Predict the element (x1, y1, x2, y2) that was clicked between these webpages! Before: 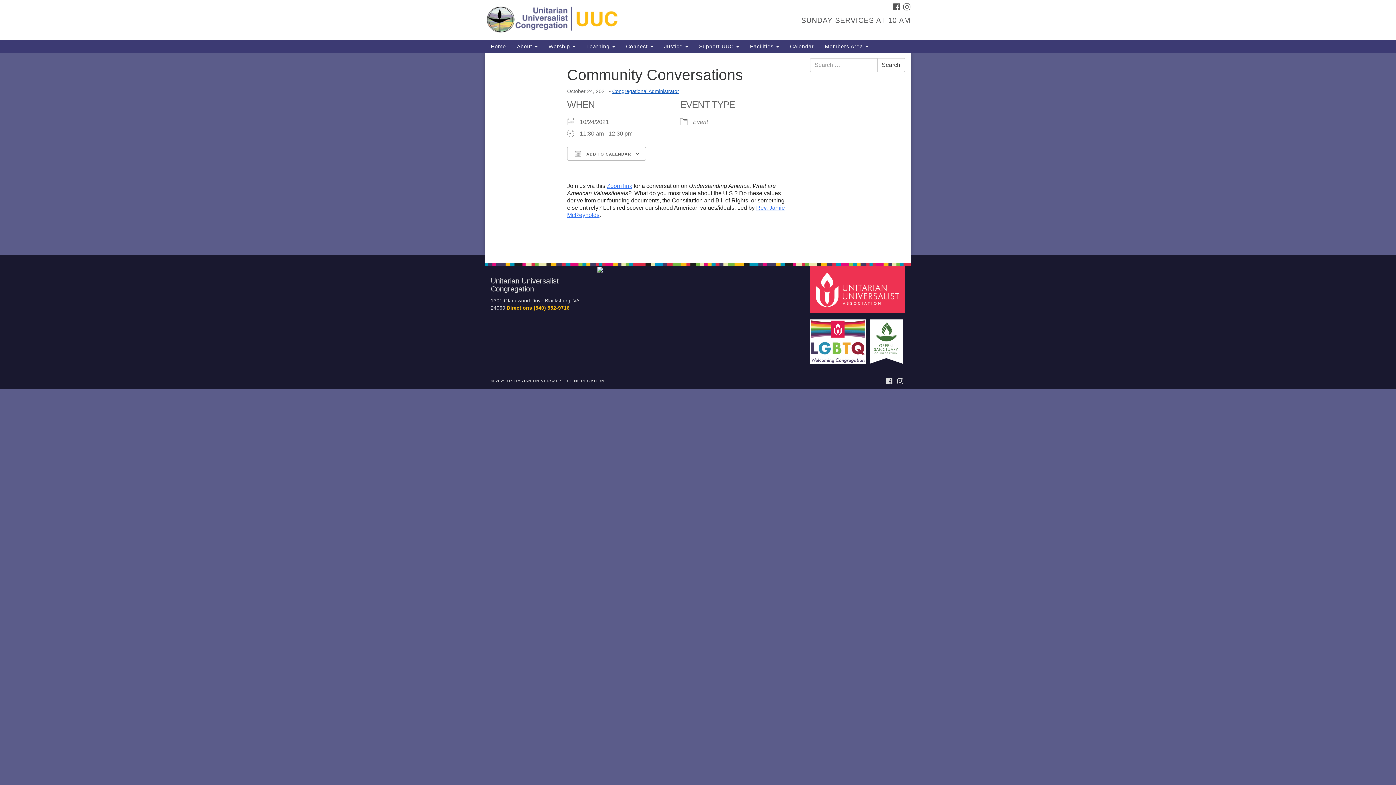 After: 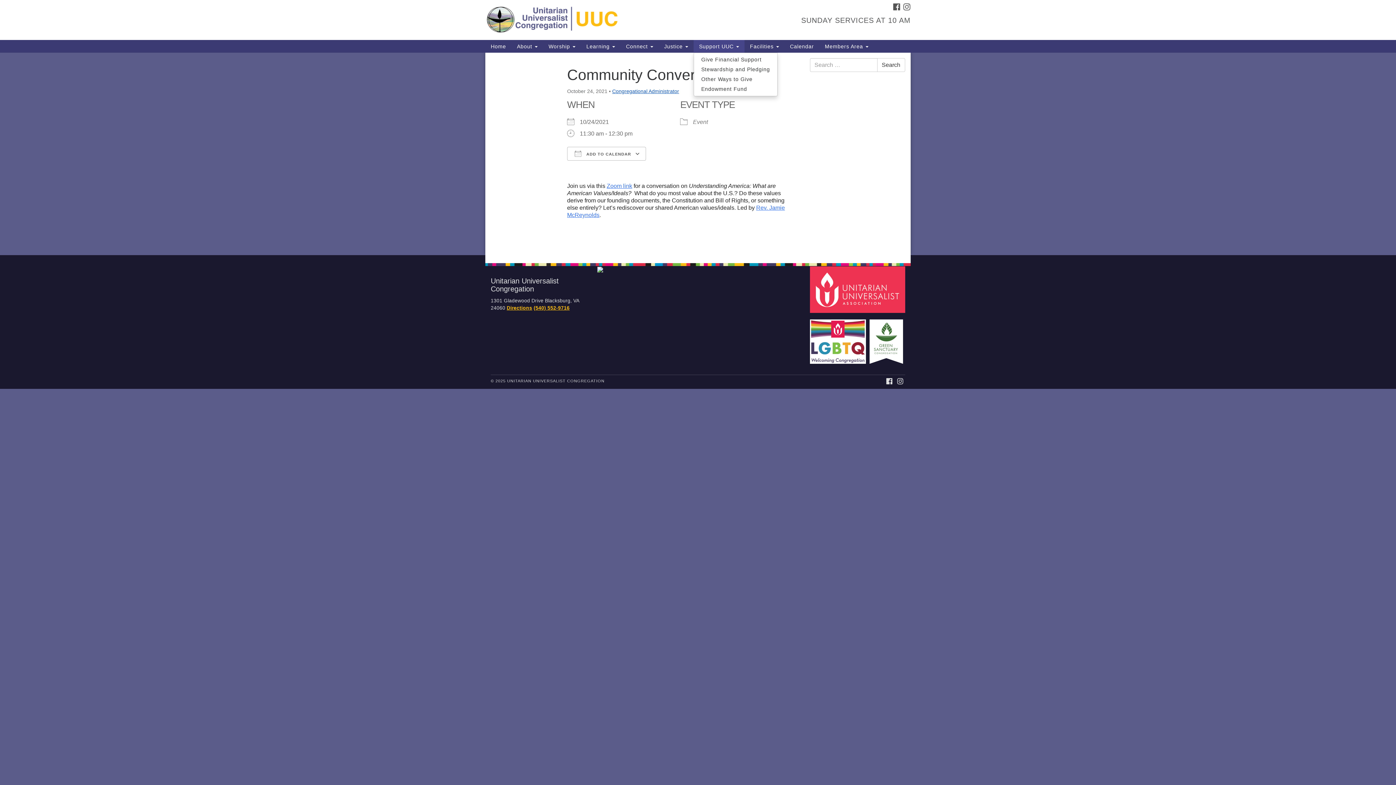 Action: bbox: (693, 40, 744, 52) label: Support UUC 